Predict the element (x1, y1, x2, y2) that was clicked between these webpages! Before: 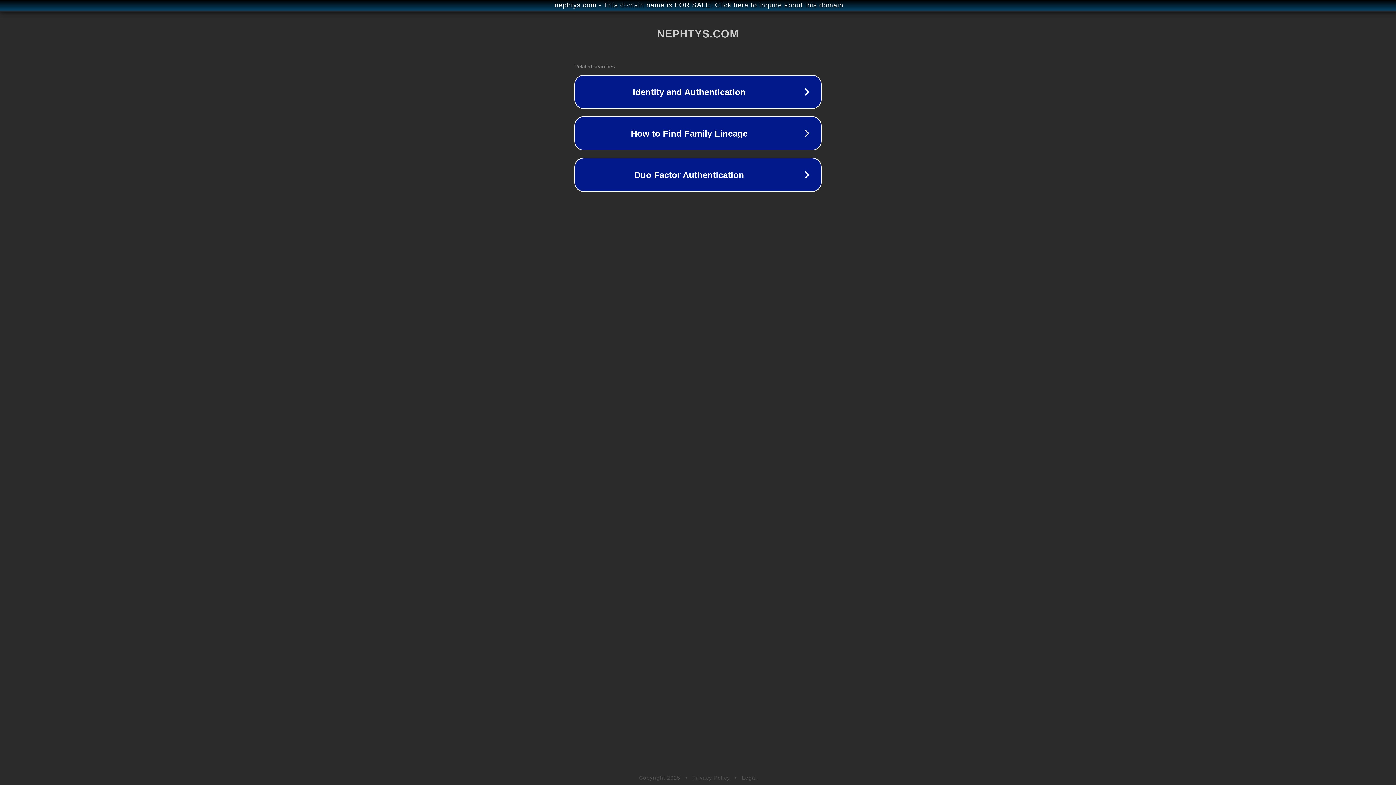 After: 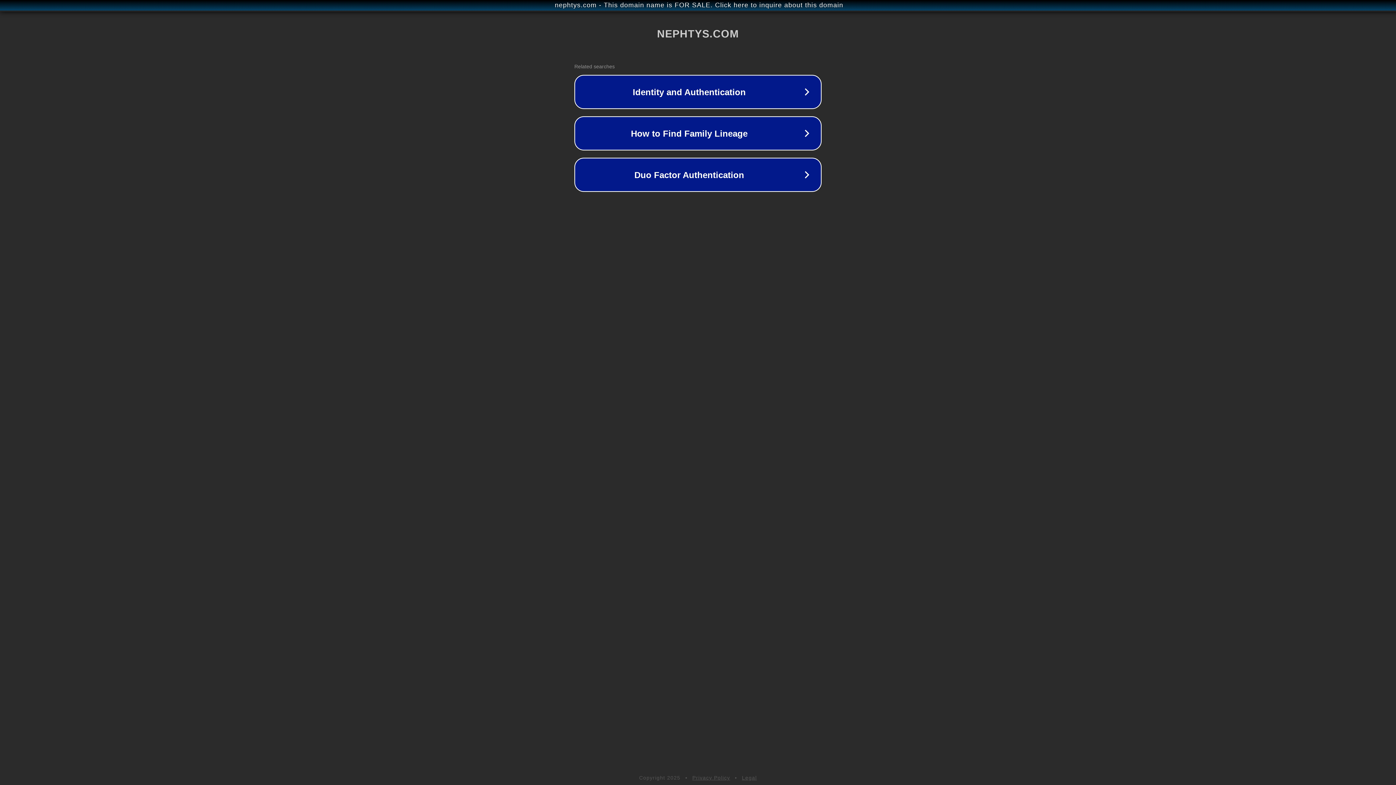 Action: label: Privacy Policy bbox: (692, 775, 730, 781)